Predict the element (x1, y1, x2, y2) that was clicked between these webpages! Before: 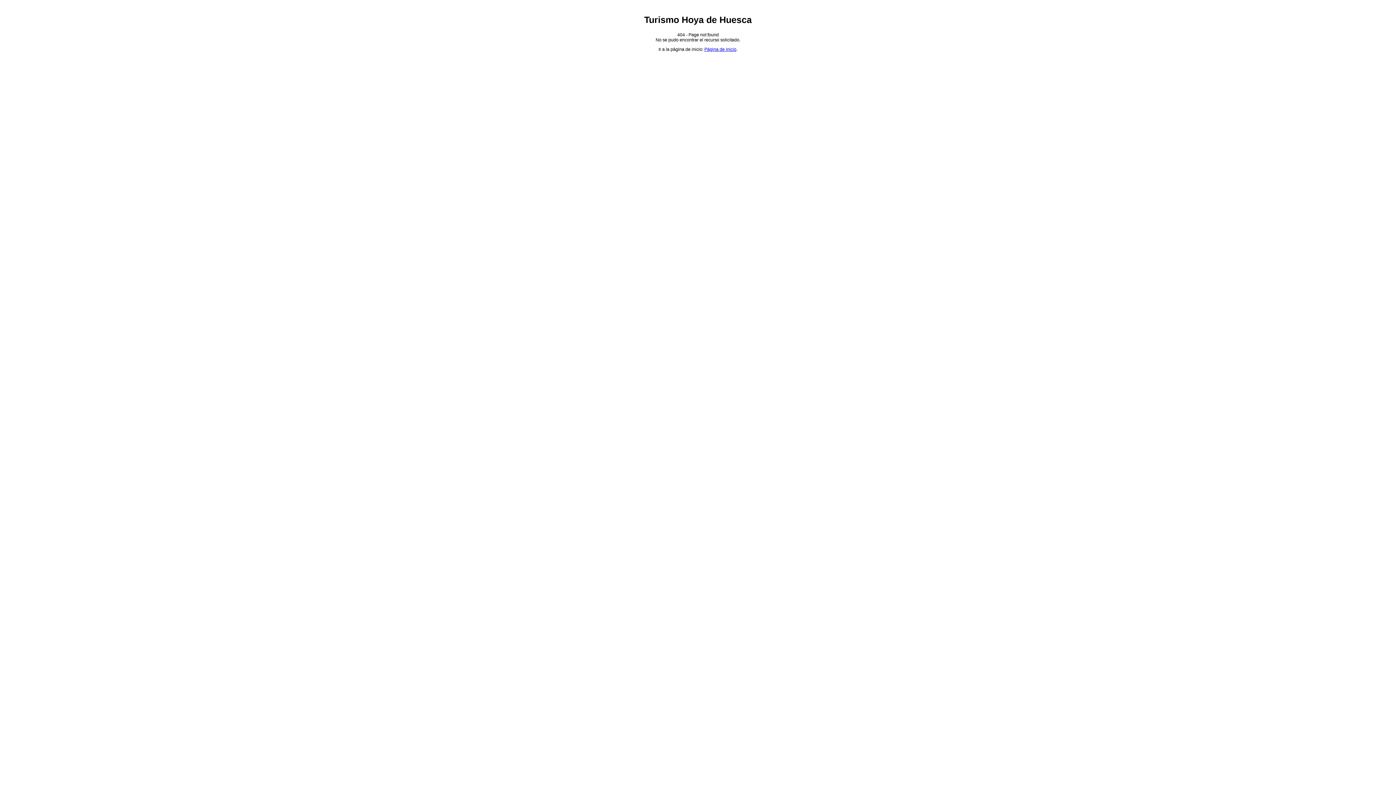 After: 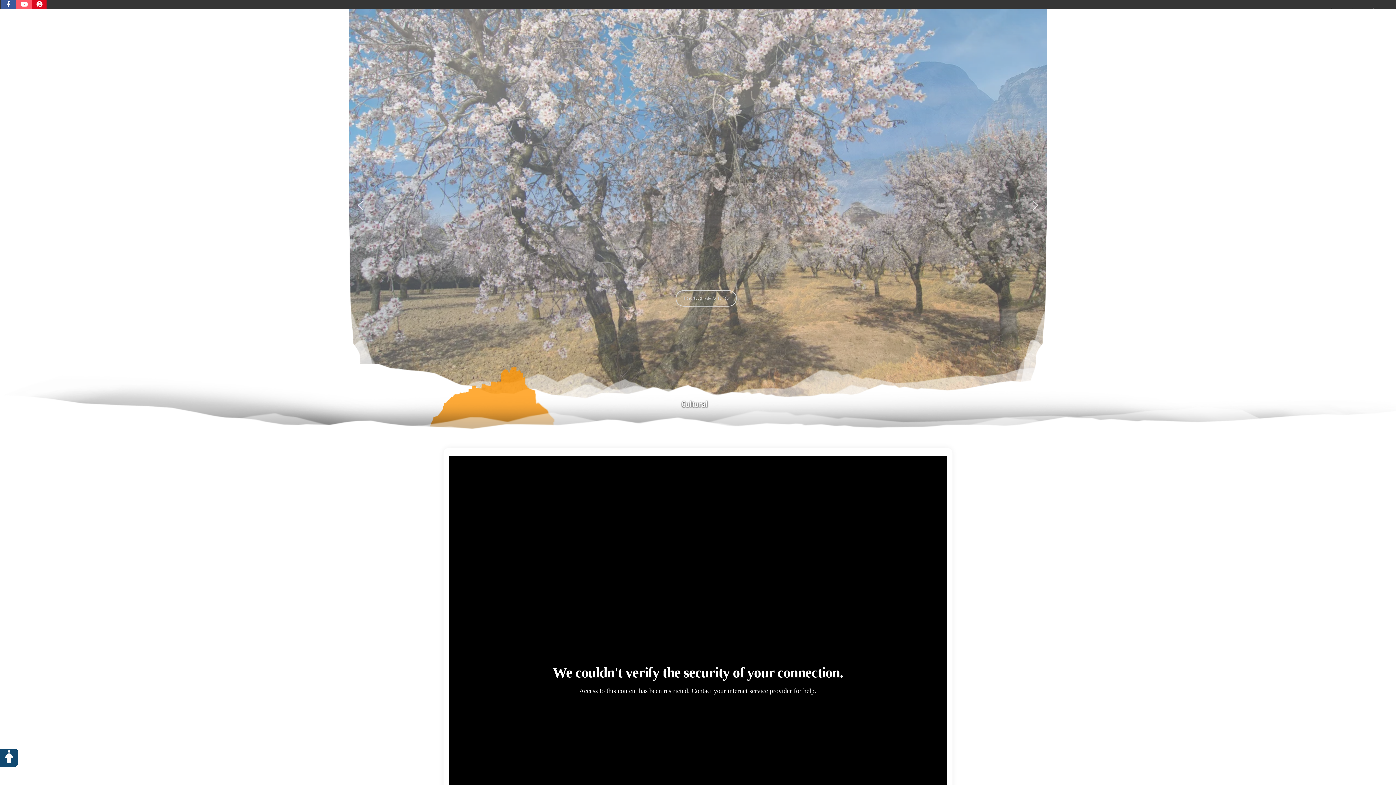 Action: bbox: (704, 47, 736, 52) label: Página de inicio